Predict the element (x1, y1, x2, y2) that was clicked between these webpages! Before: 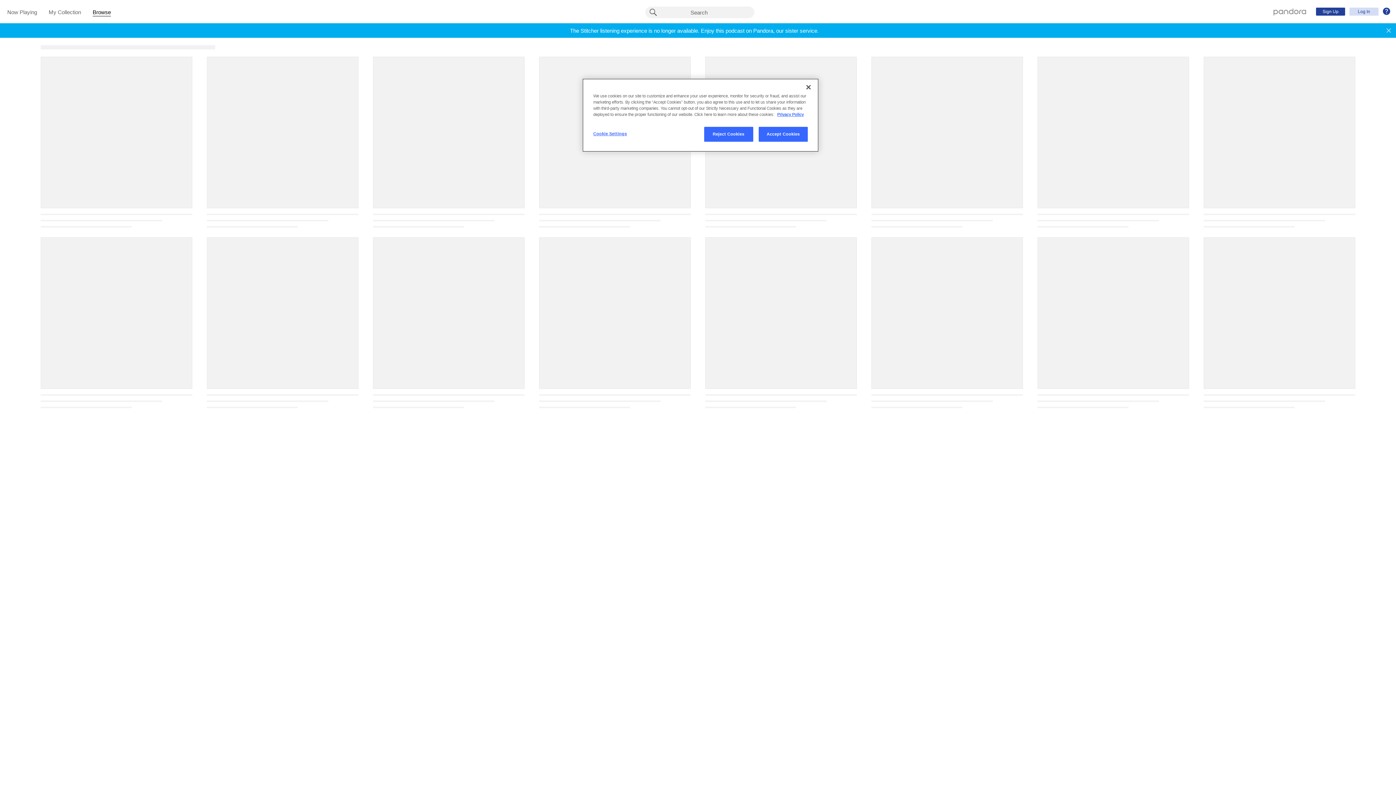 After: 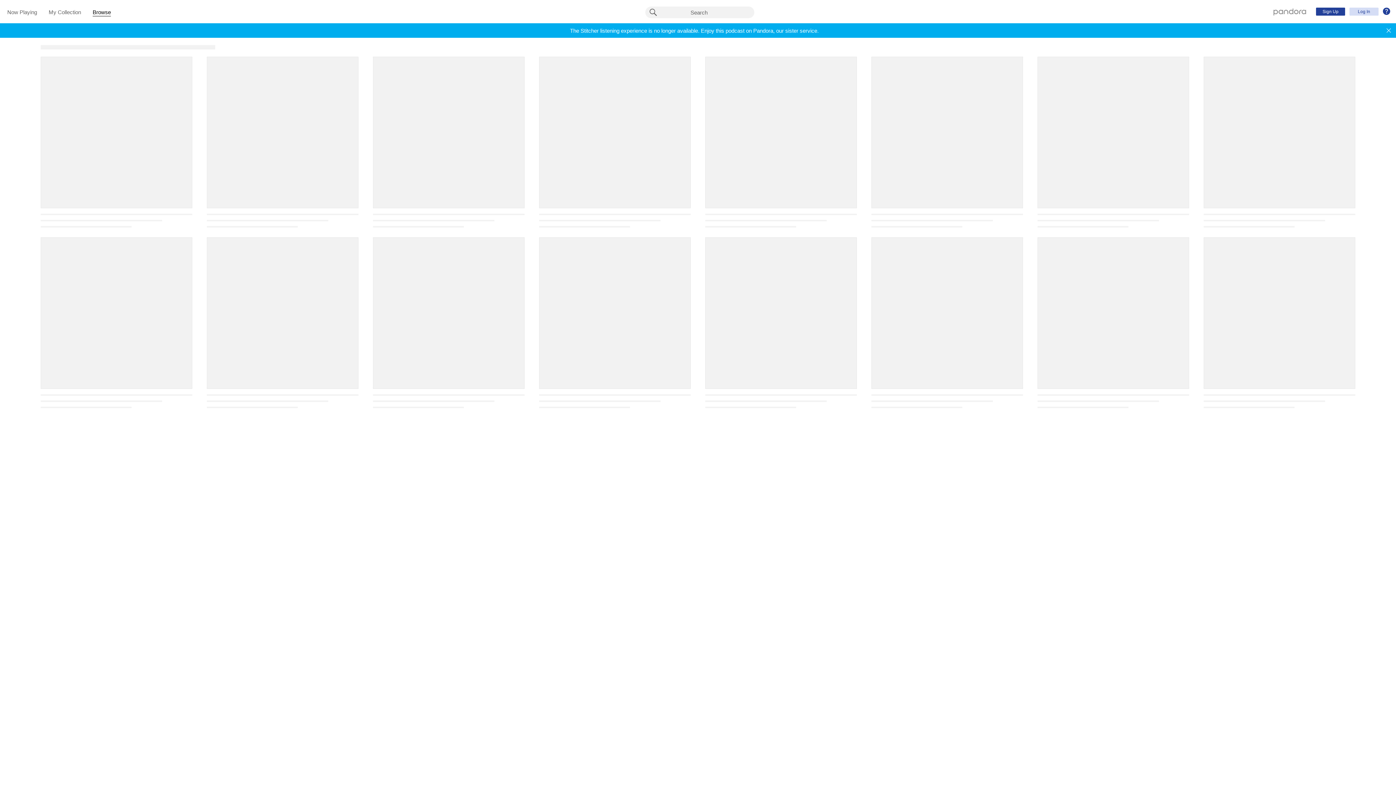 Action: label: Reject Cookies bbox: (704, 126, 753, 141)